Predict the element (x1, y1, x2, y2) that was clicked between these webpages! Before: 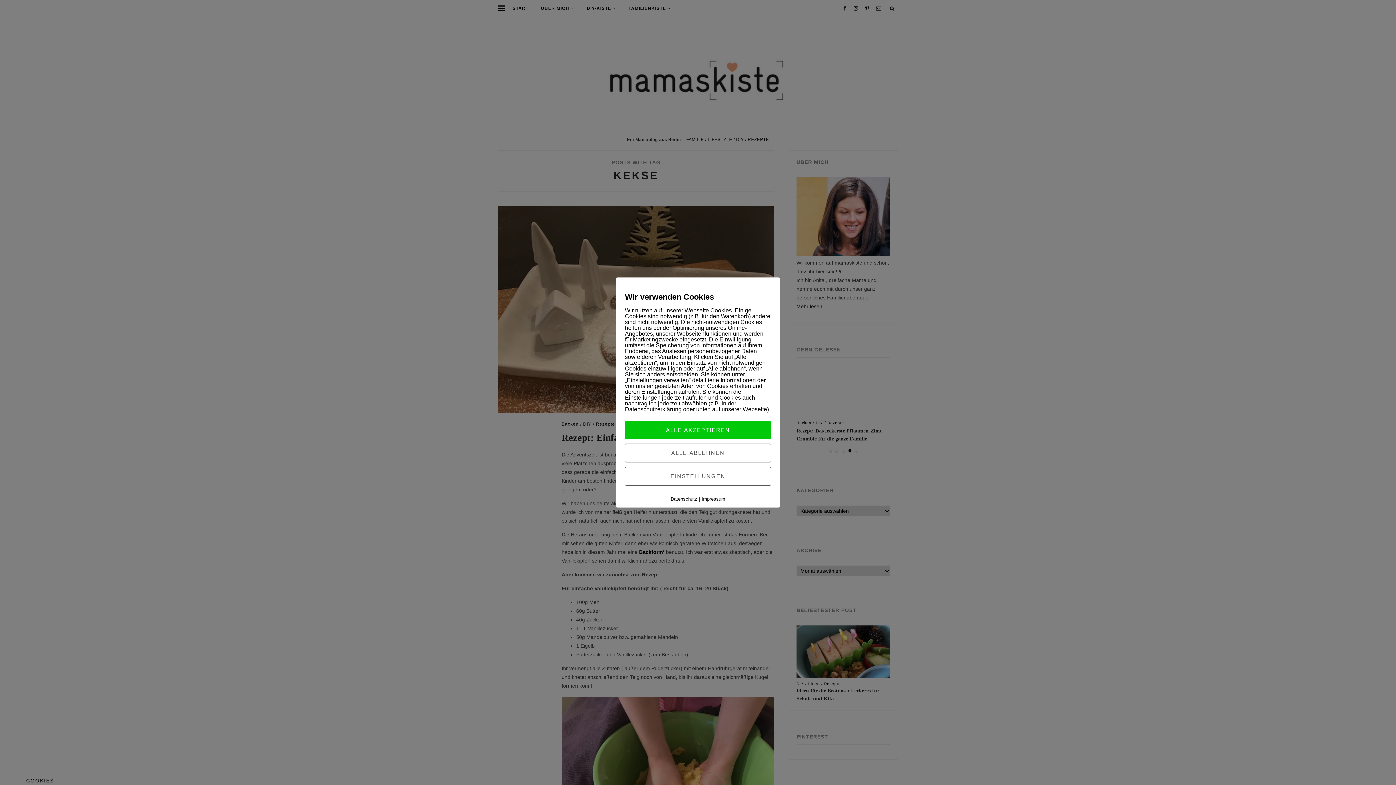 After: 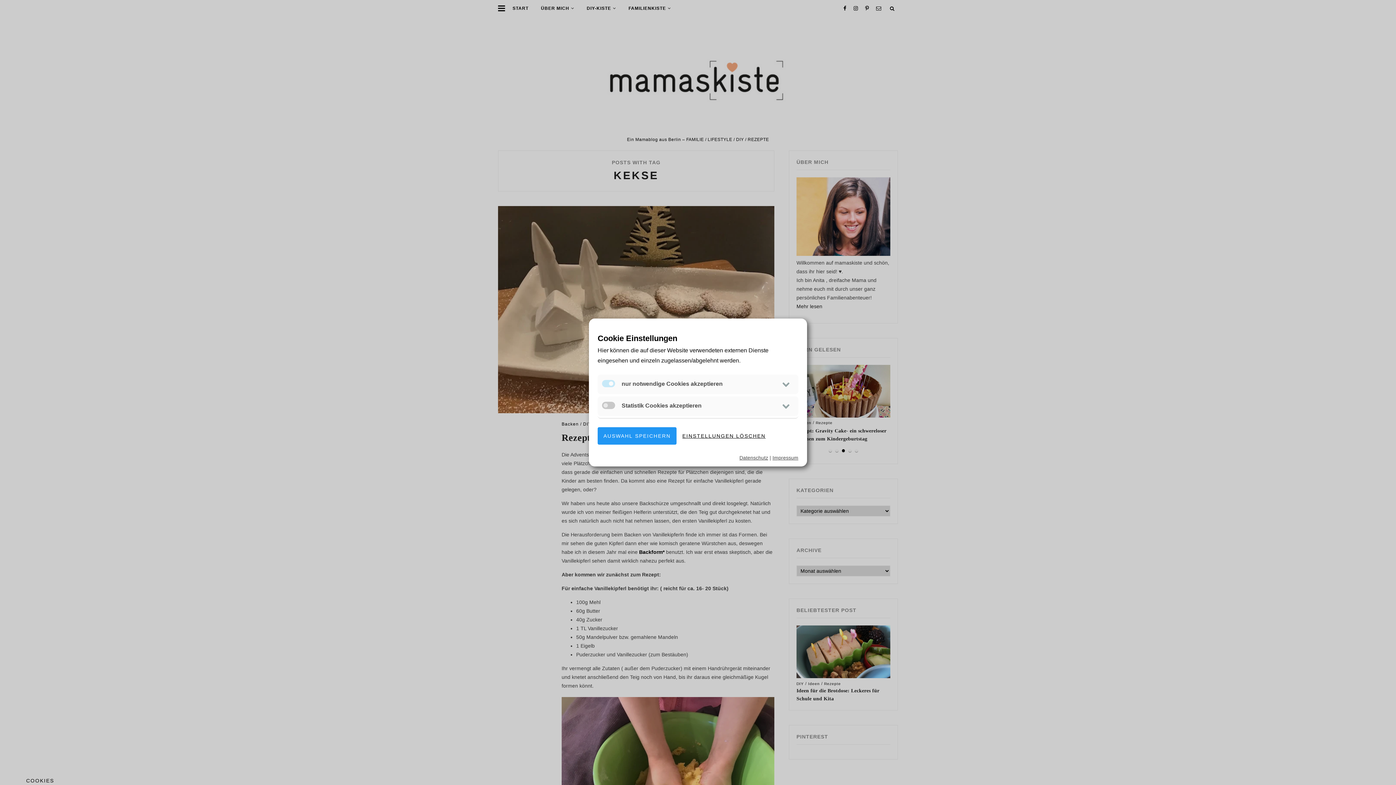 Action: bbox: (625, 467, 771, 486) label: EINSTELLUNGEN